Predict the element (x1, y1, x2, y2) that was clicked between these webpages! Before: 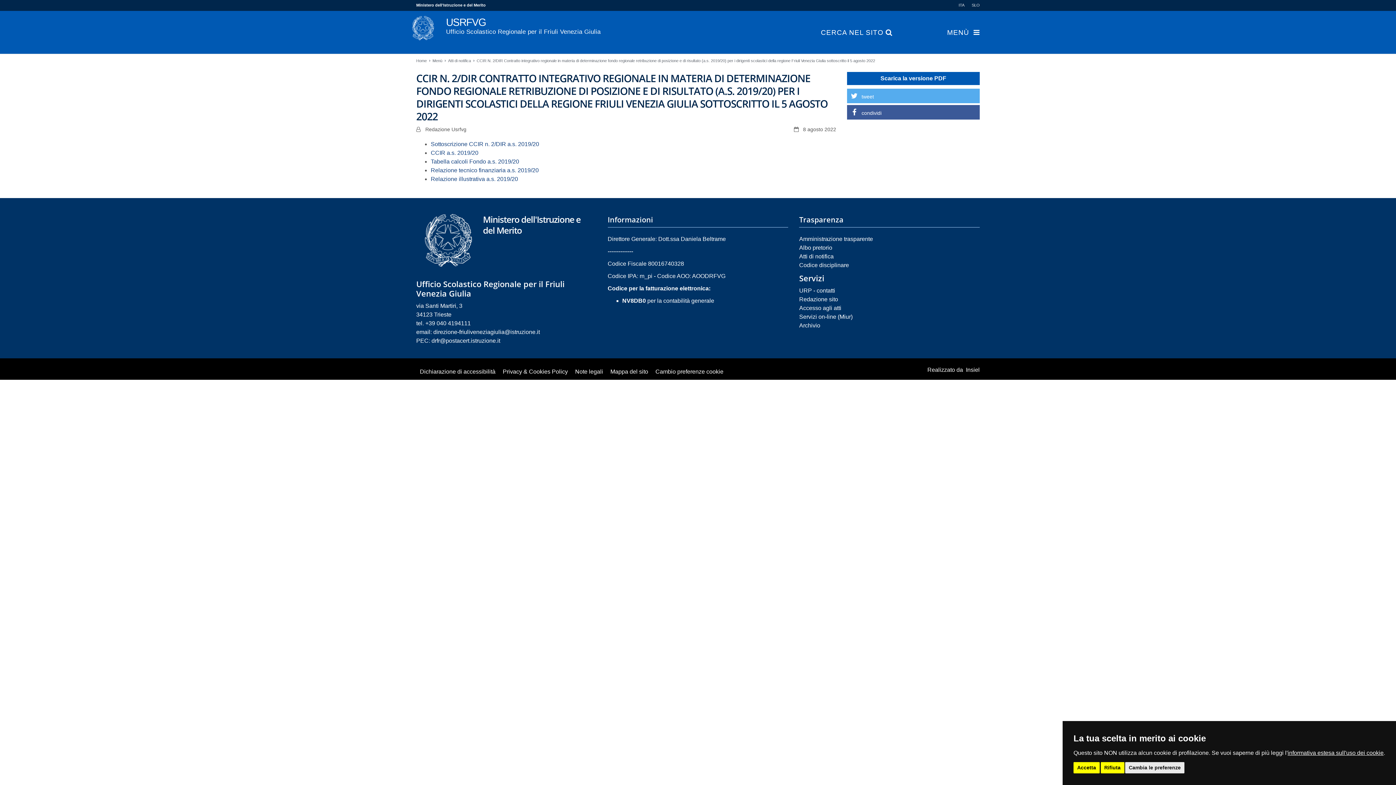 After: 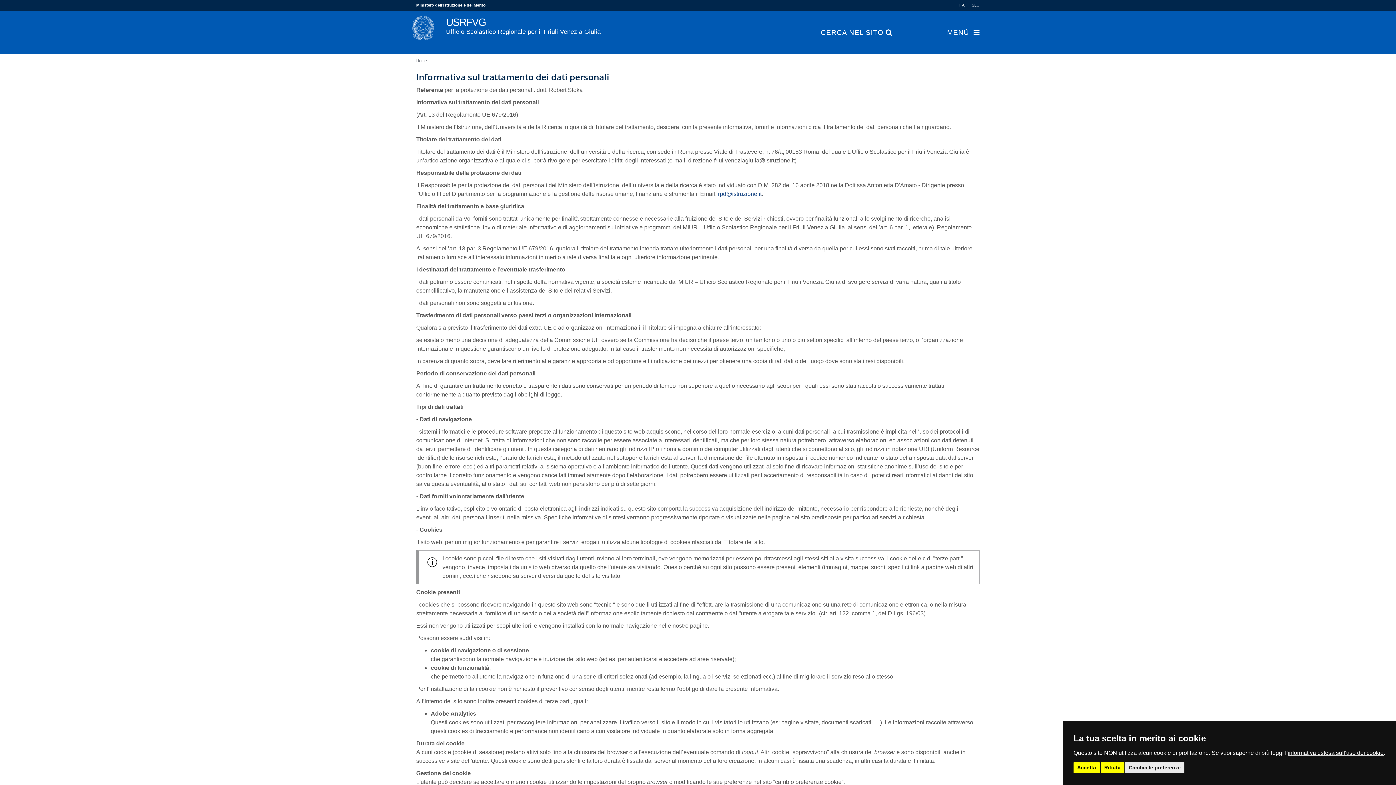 Action: label: informativa estesa sull'uso dei cookie bbox: (1288, 750, 1384, 756)